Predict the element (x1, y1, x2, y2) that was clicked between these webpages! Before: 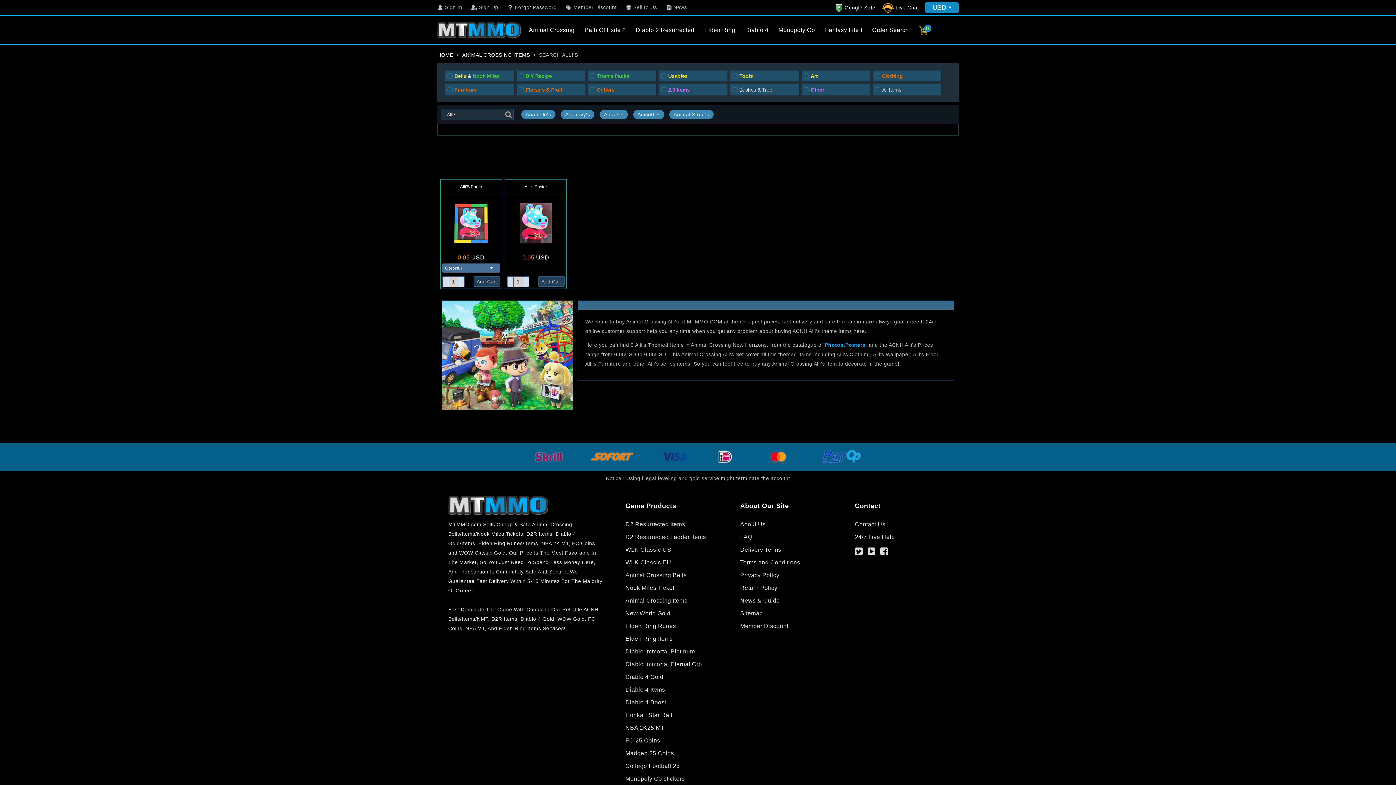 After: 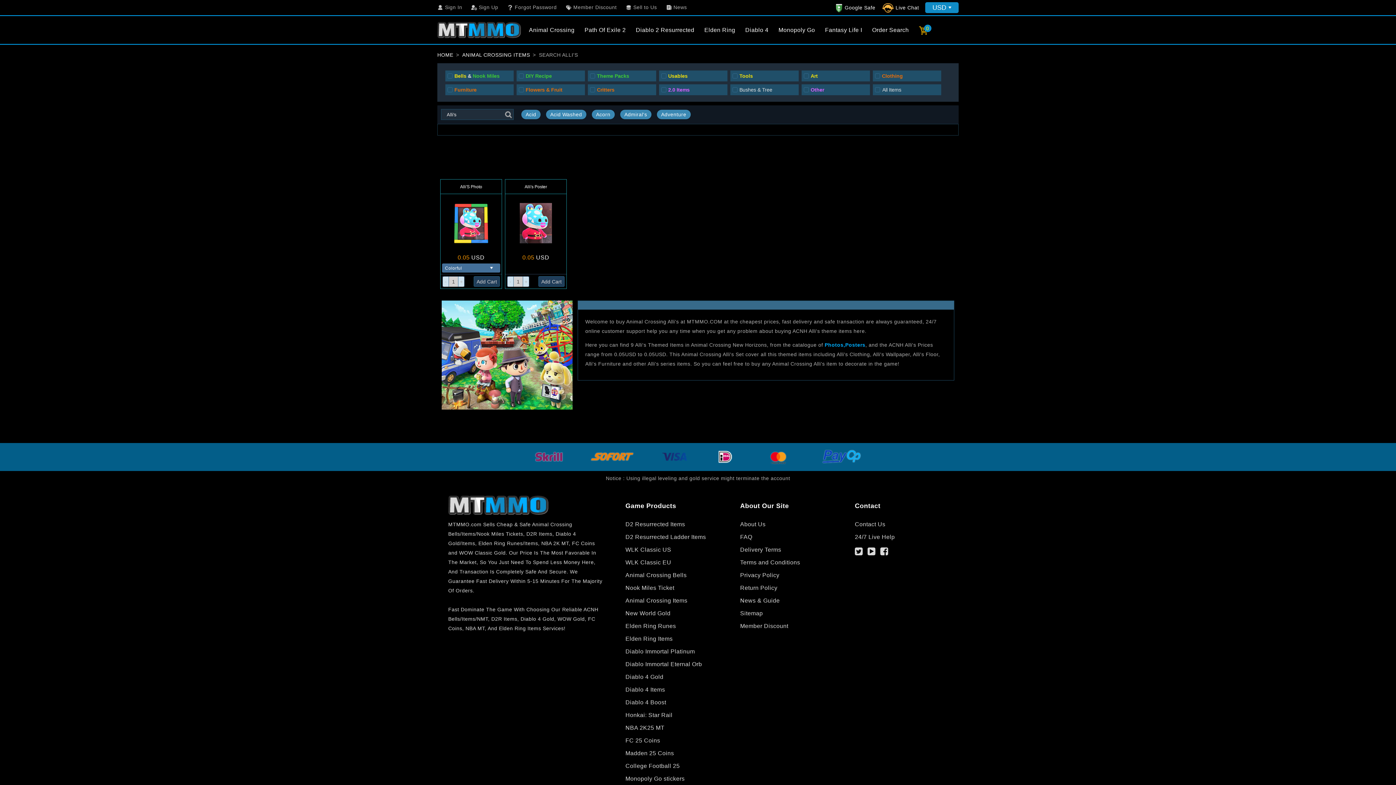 Action: bbox: (919, 26, 931, 33) label: 0